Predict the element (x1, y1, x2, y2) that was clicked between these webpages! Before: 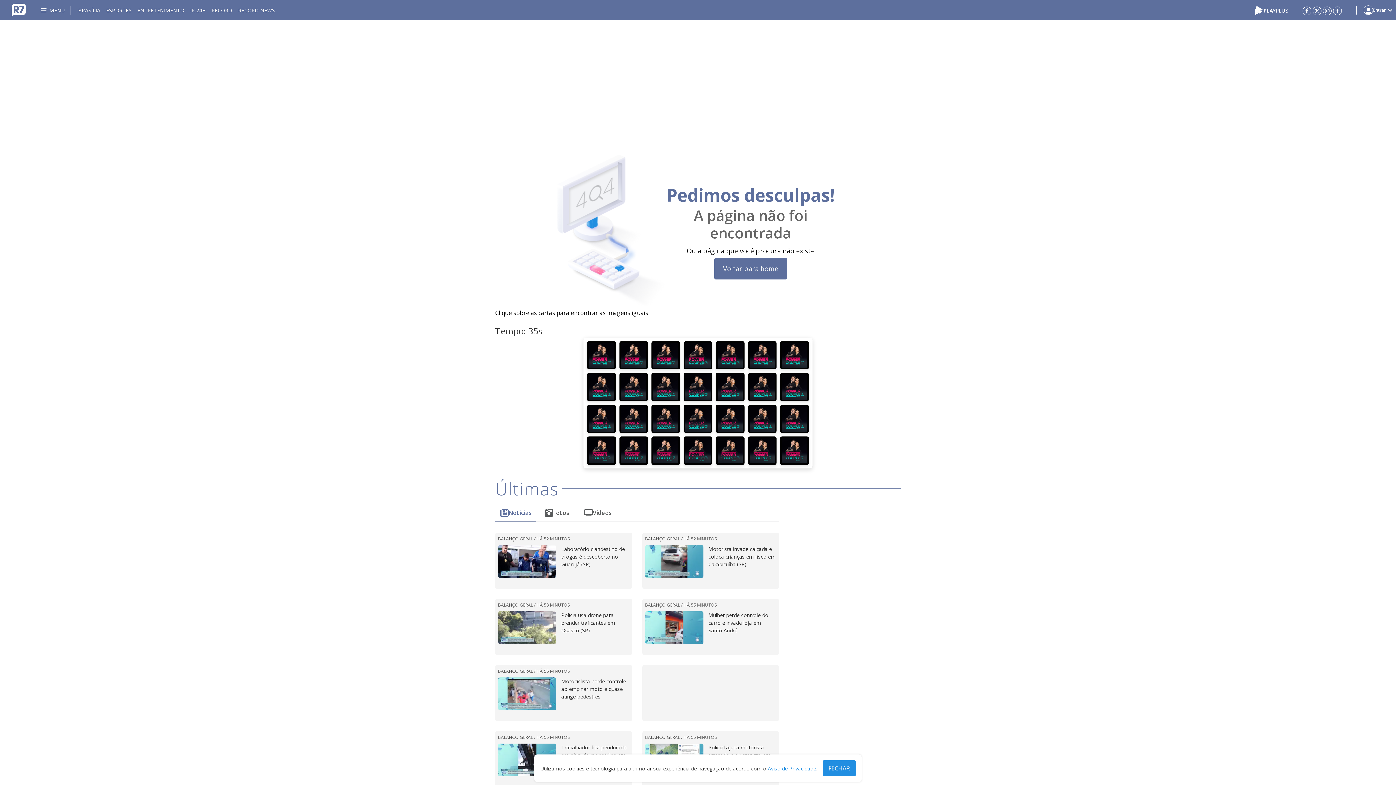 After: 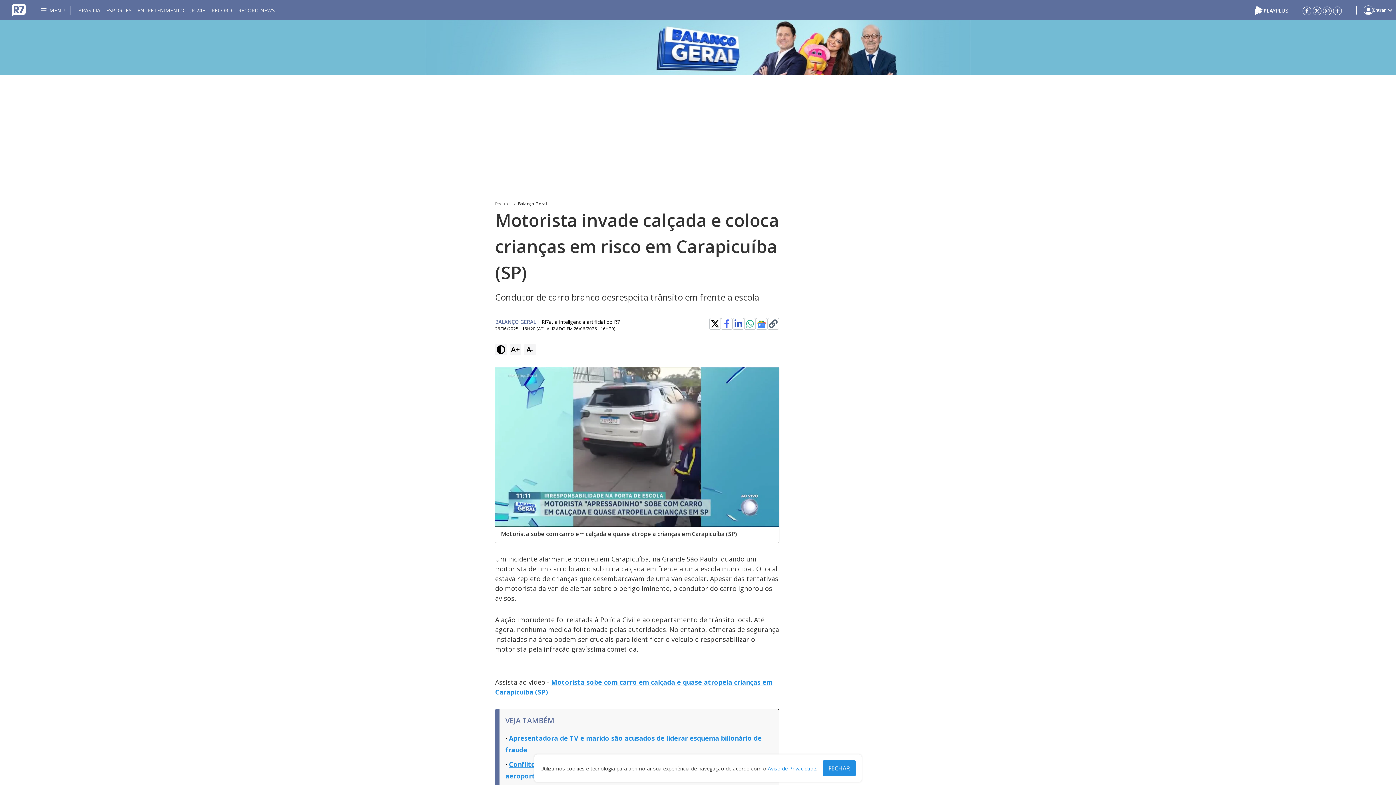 Action: label: BALANÇO GERAL / HÁ 52 MINUTOS bbox: (645, 535, 716, 542)